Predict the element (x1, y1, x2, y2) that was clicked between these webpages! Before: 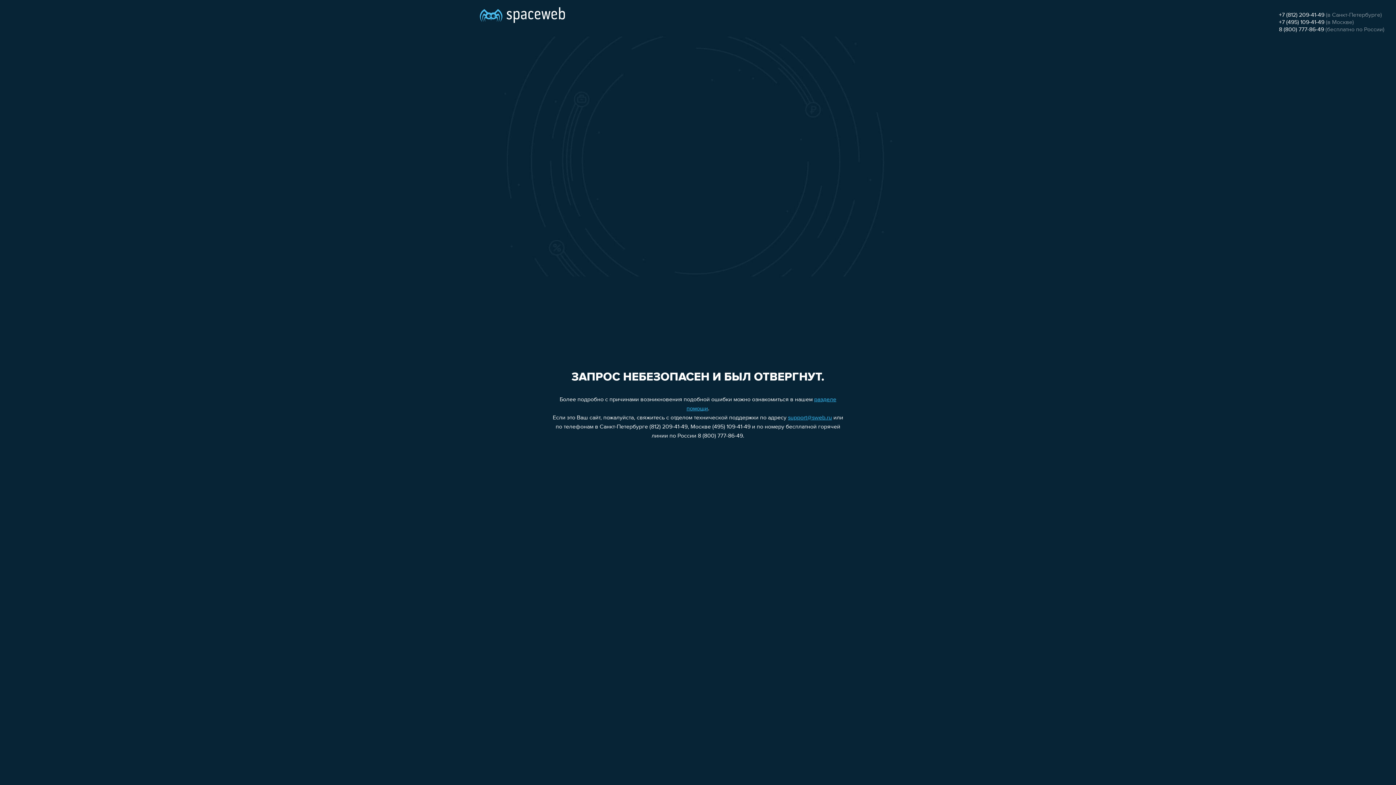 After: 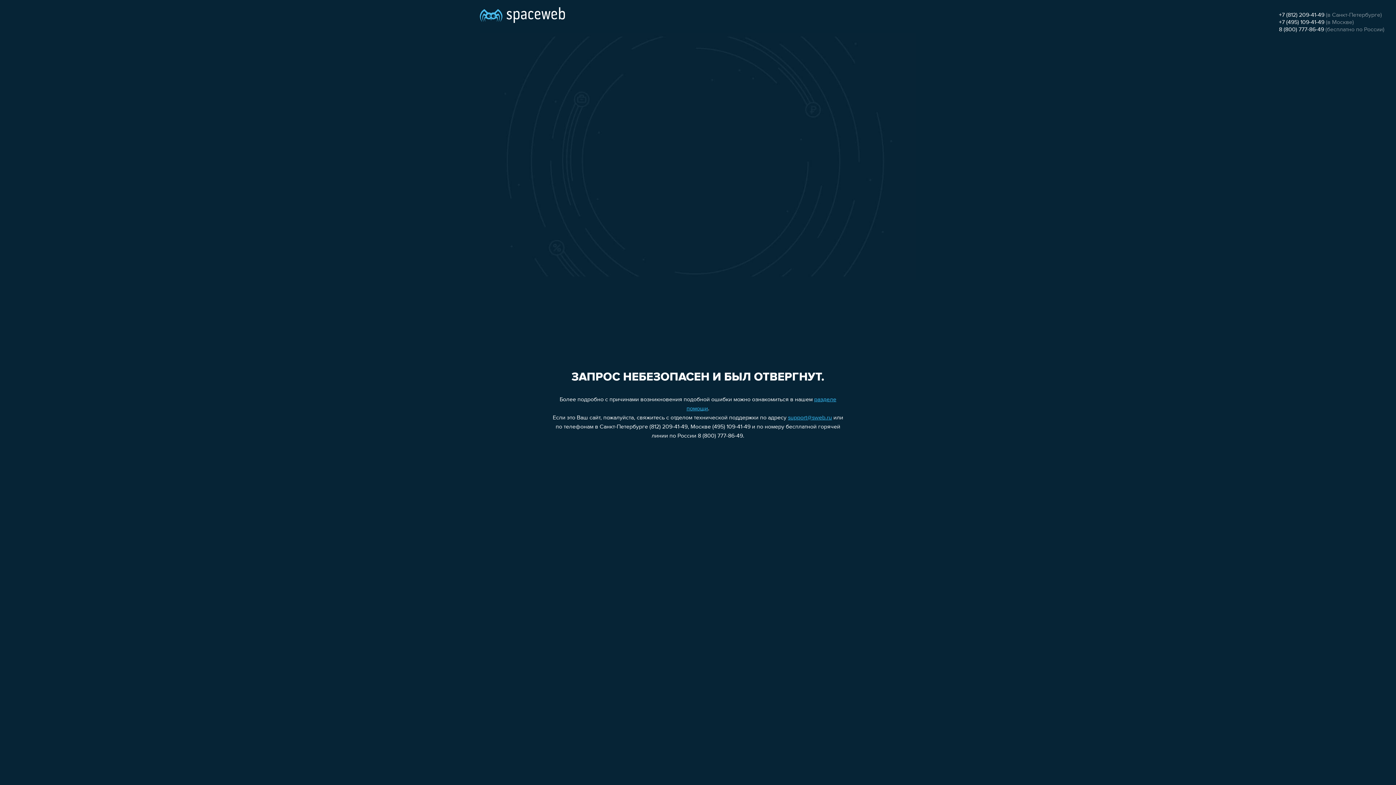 Action: label: 8 (800) 777-86-49 bbox: (1279, 26, 1324, 32)